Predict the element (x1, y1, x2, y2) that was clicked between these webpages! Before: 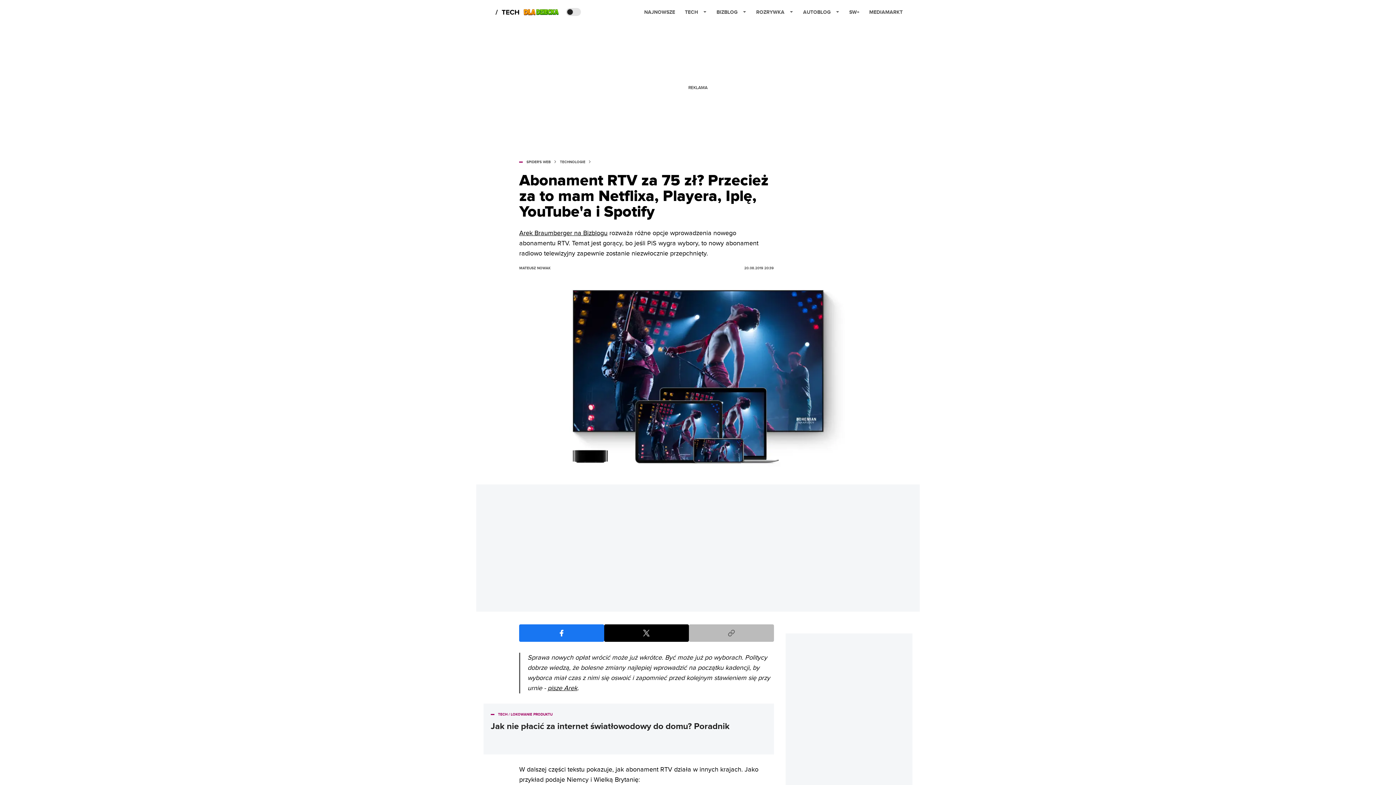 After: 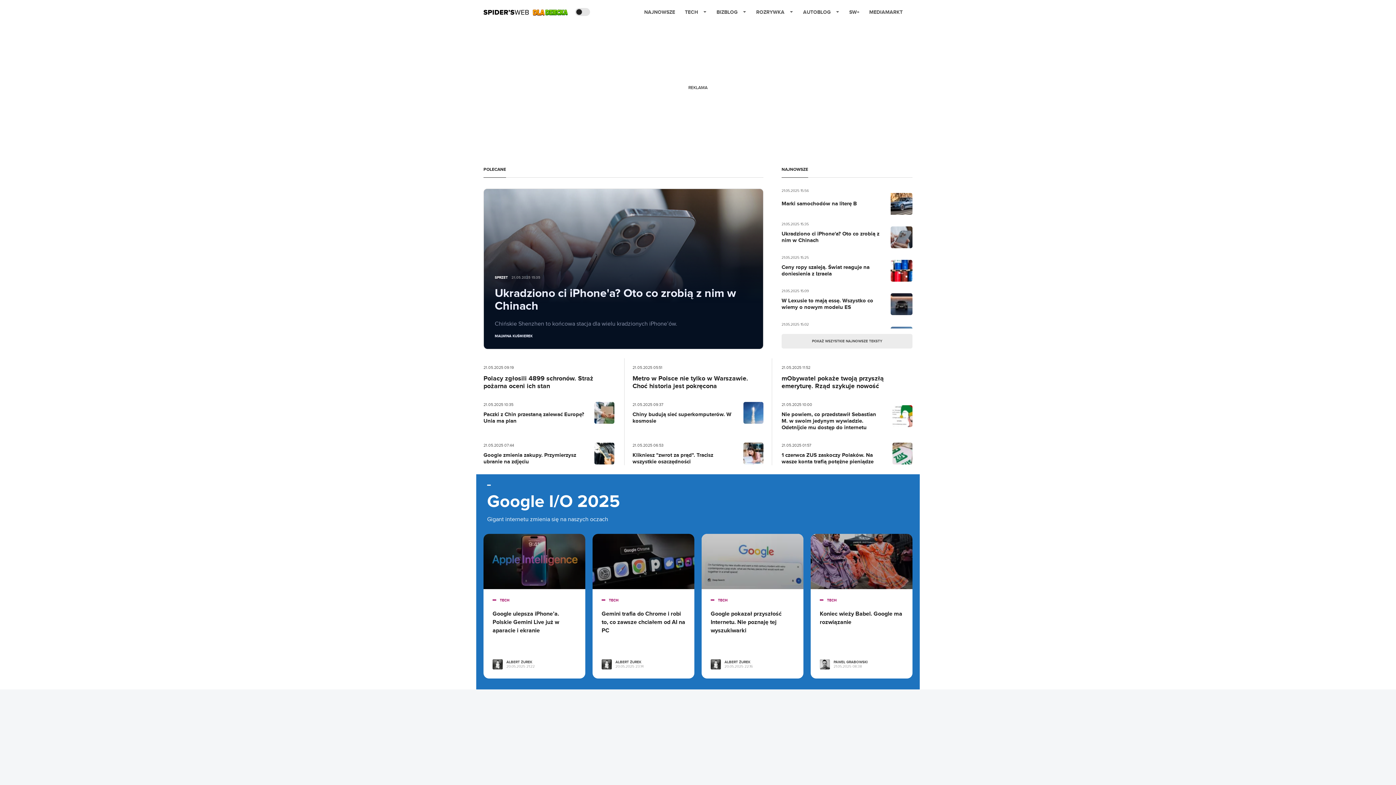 Action: bbox: (483, 7, 495, 17)